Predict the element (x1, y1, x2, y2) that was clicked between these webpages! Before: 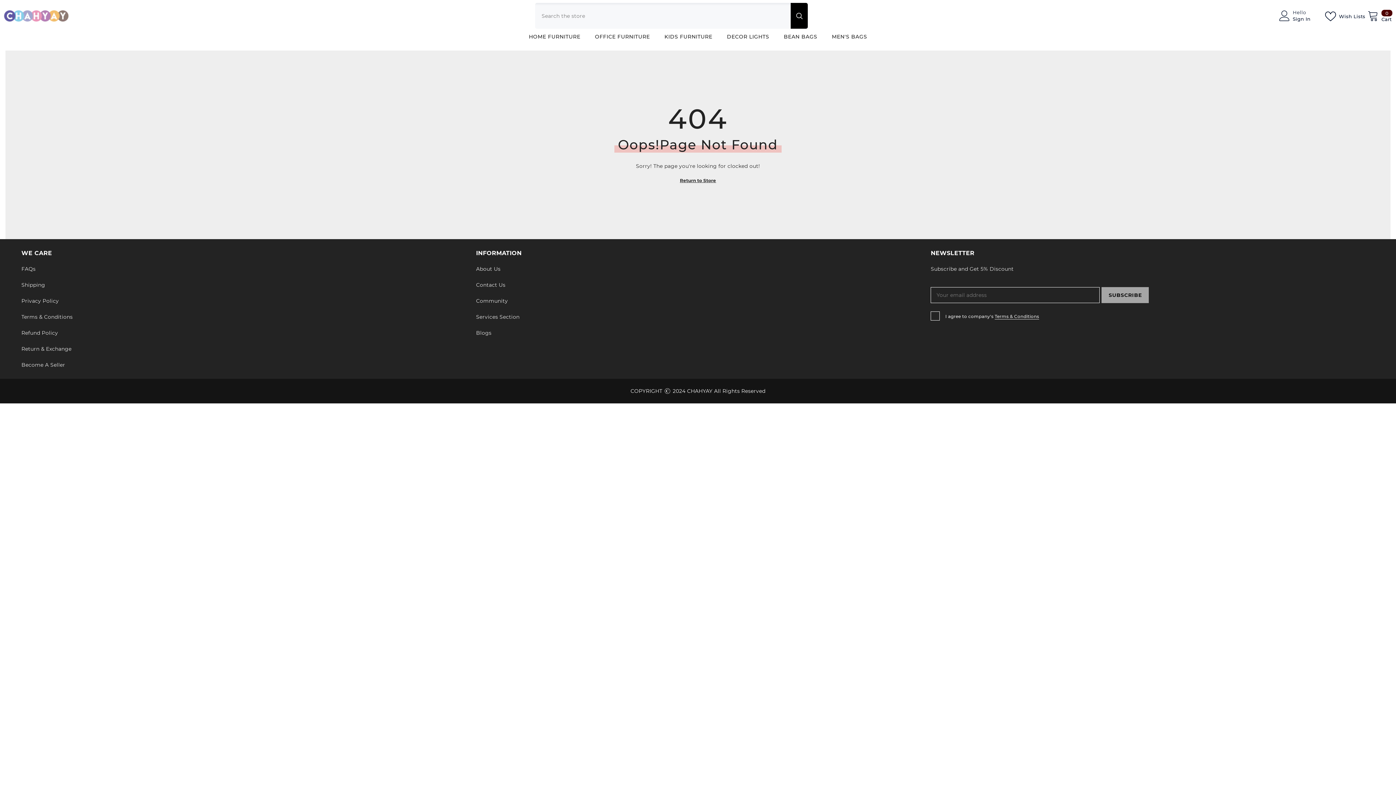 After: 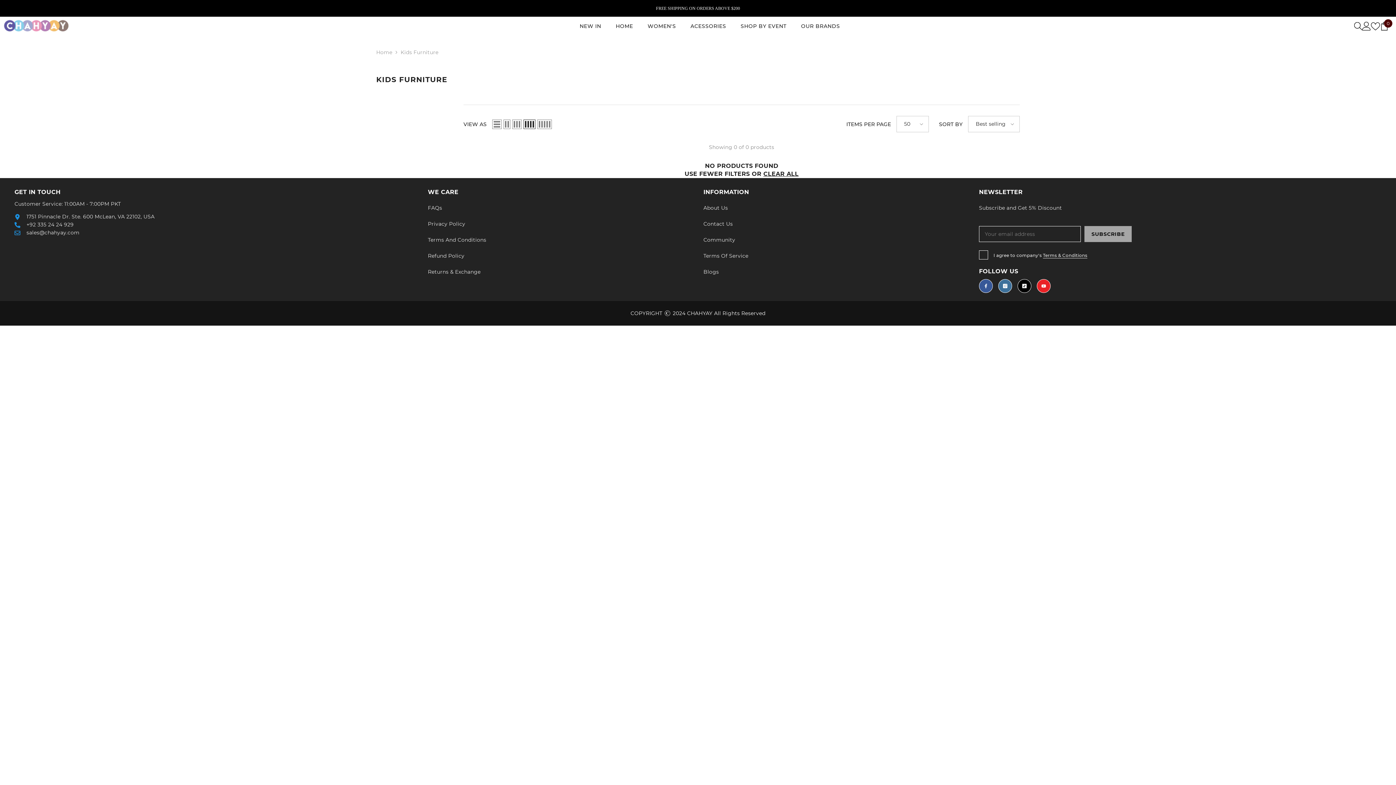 Action: bbox: (657, 32, 719, 45) label: KIDS FURNITURE